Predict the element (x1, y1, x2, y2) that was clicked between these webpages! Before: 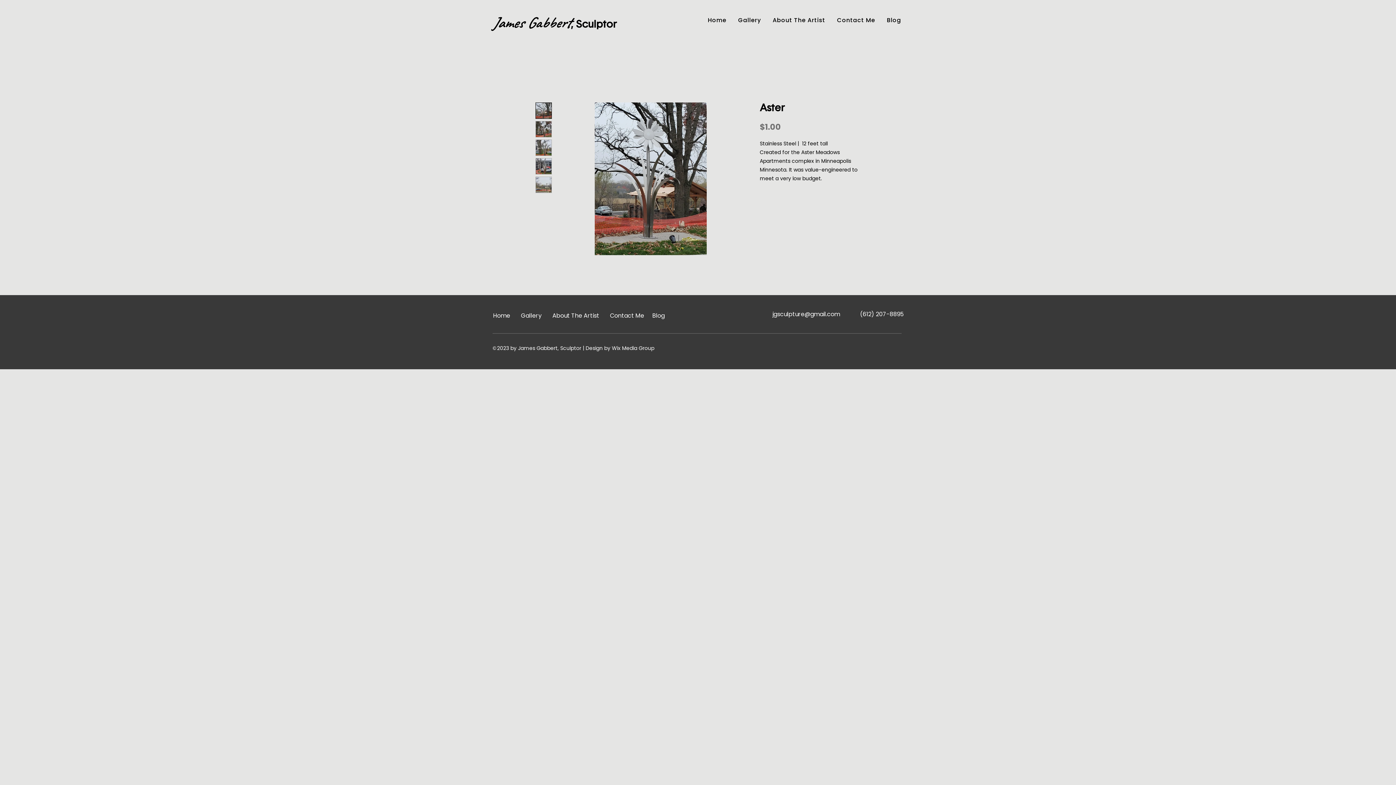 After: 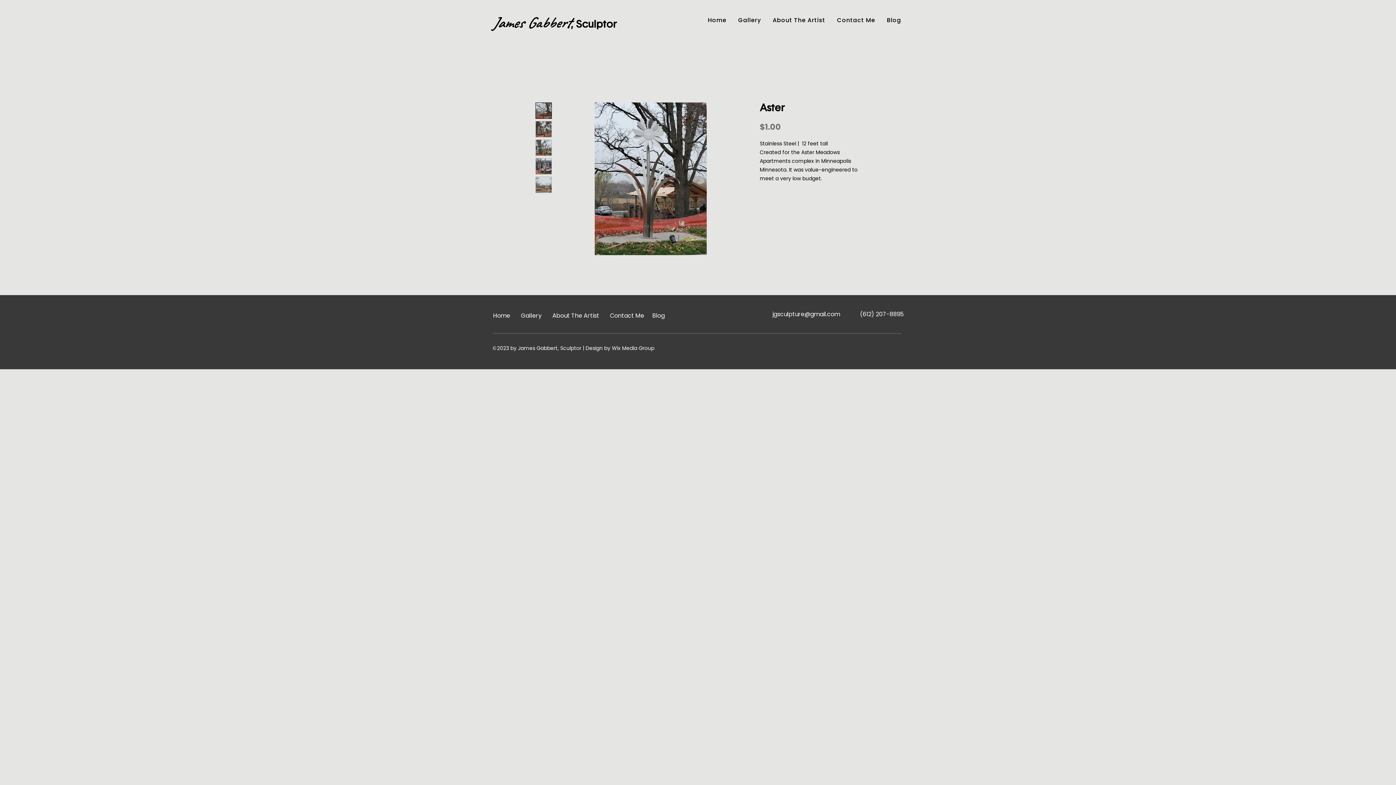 Action: bbox: (535, 139, 552, 156)